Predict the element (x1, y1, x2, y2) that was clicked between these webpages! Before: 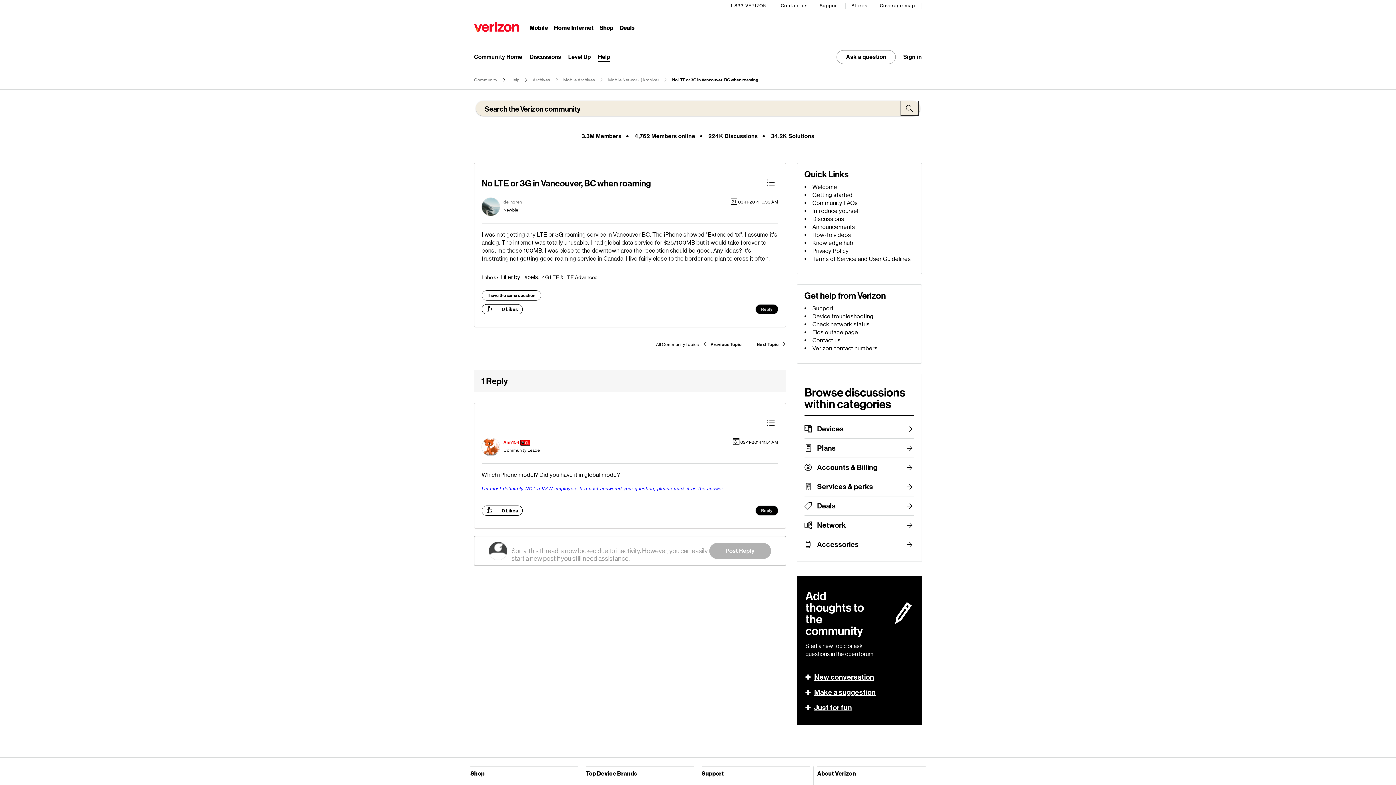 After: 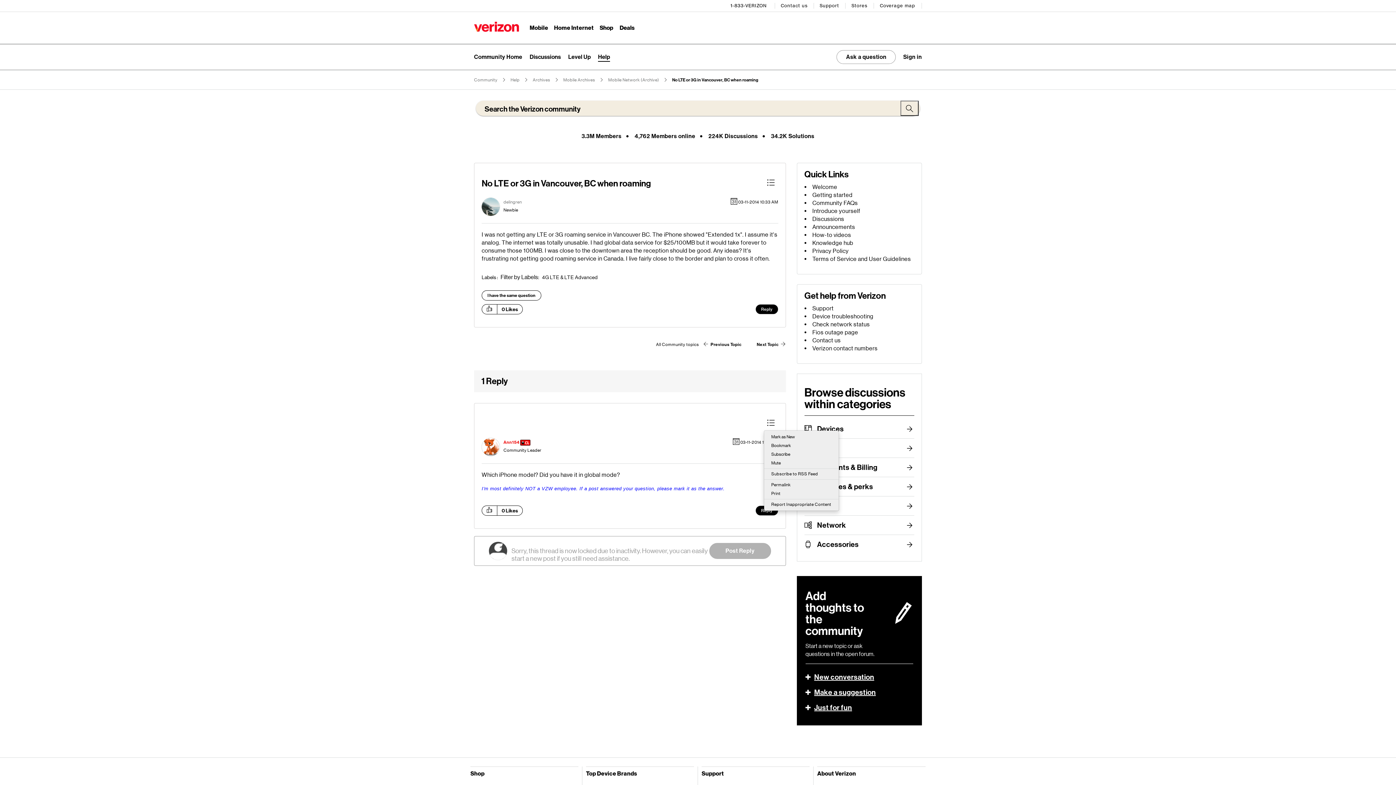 Action: bbox: (763, 416, 778, 430) label: Show comment option menu